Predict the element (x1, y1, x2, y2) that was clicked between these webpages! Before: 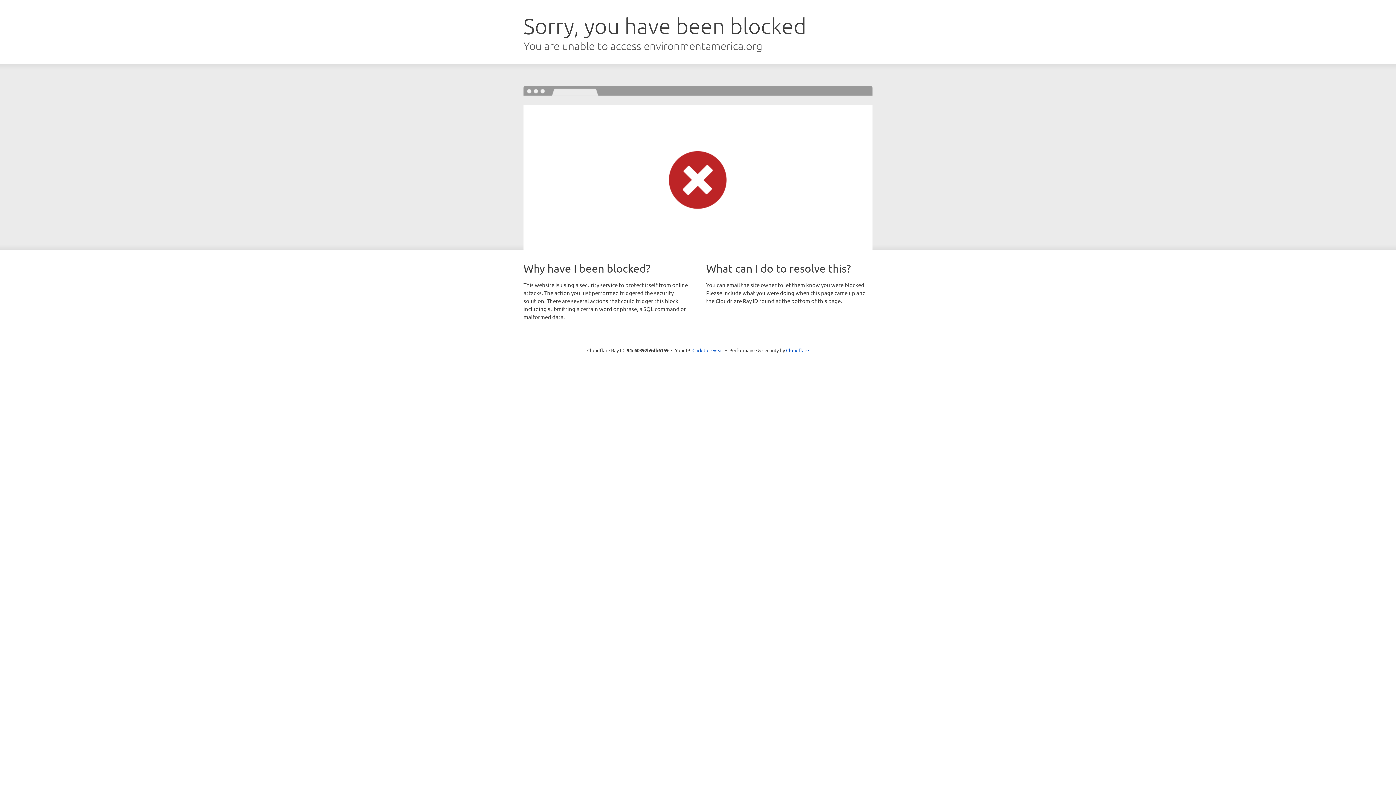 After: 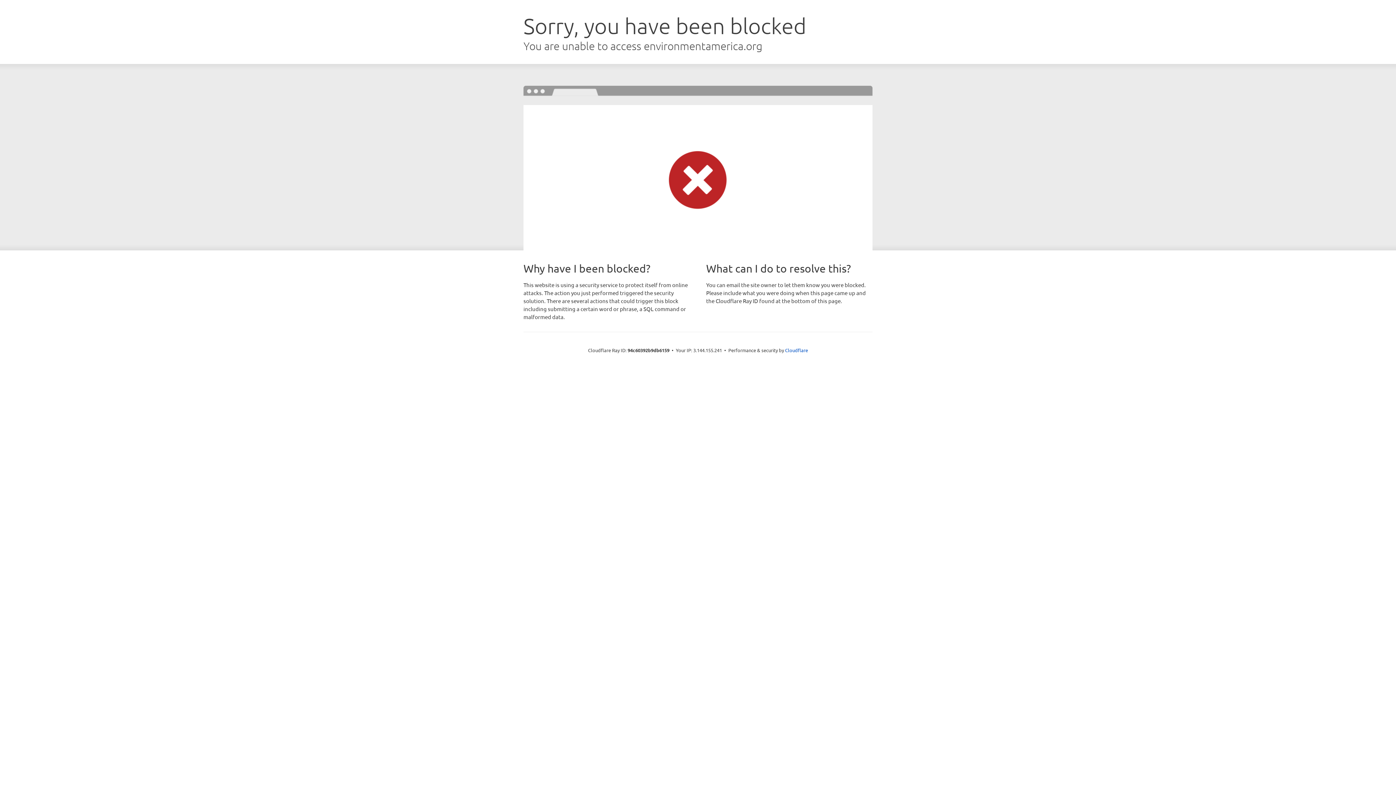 Action: label: Click to reveal bbox: (692, 346, 723, 353)